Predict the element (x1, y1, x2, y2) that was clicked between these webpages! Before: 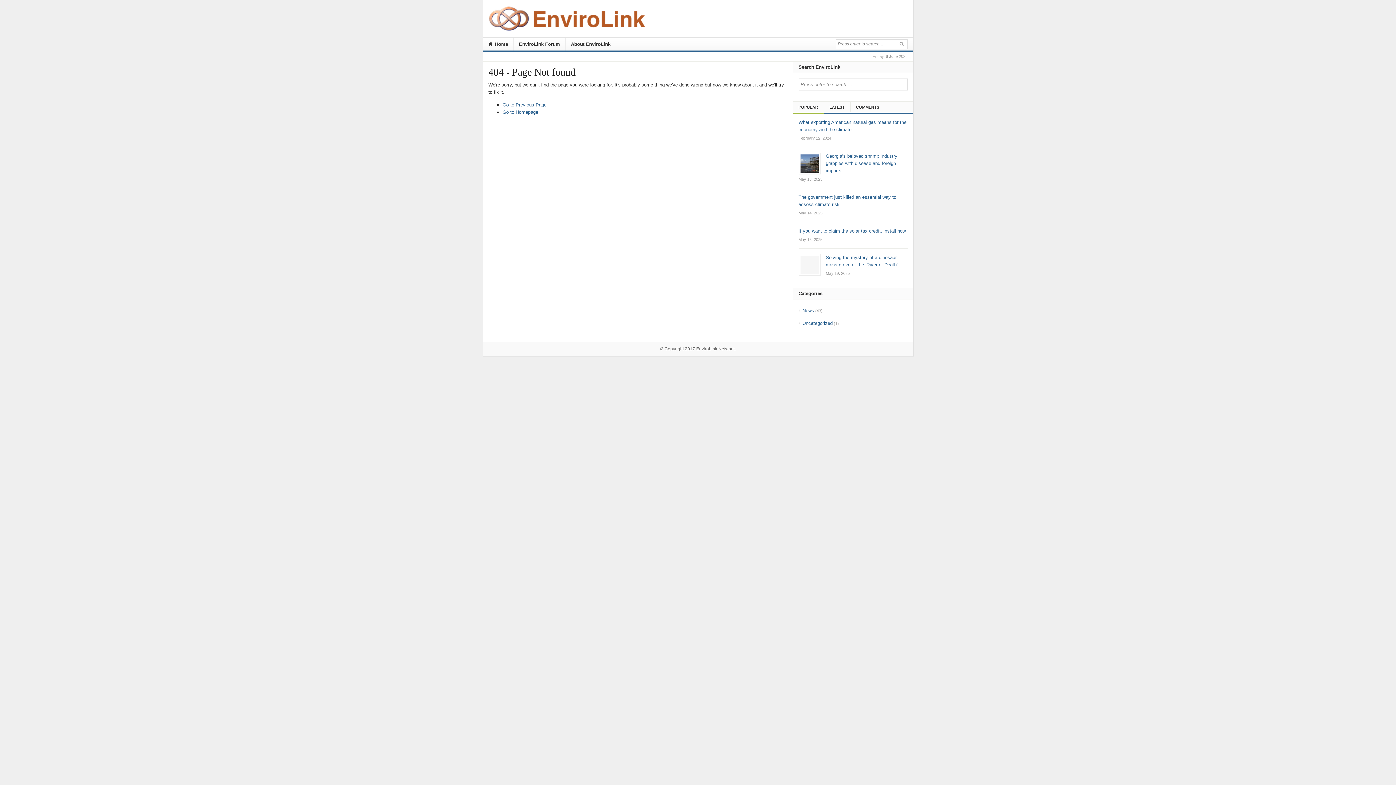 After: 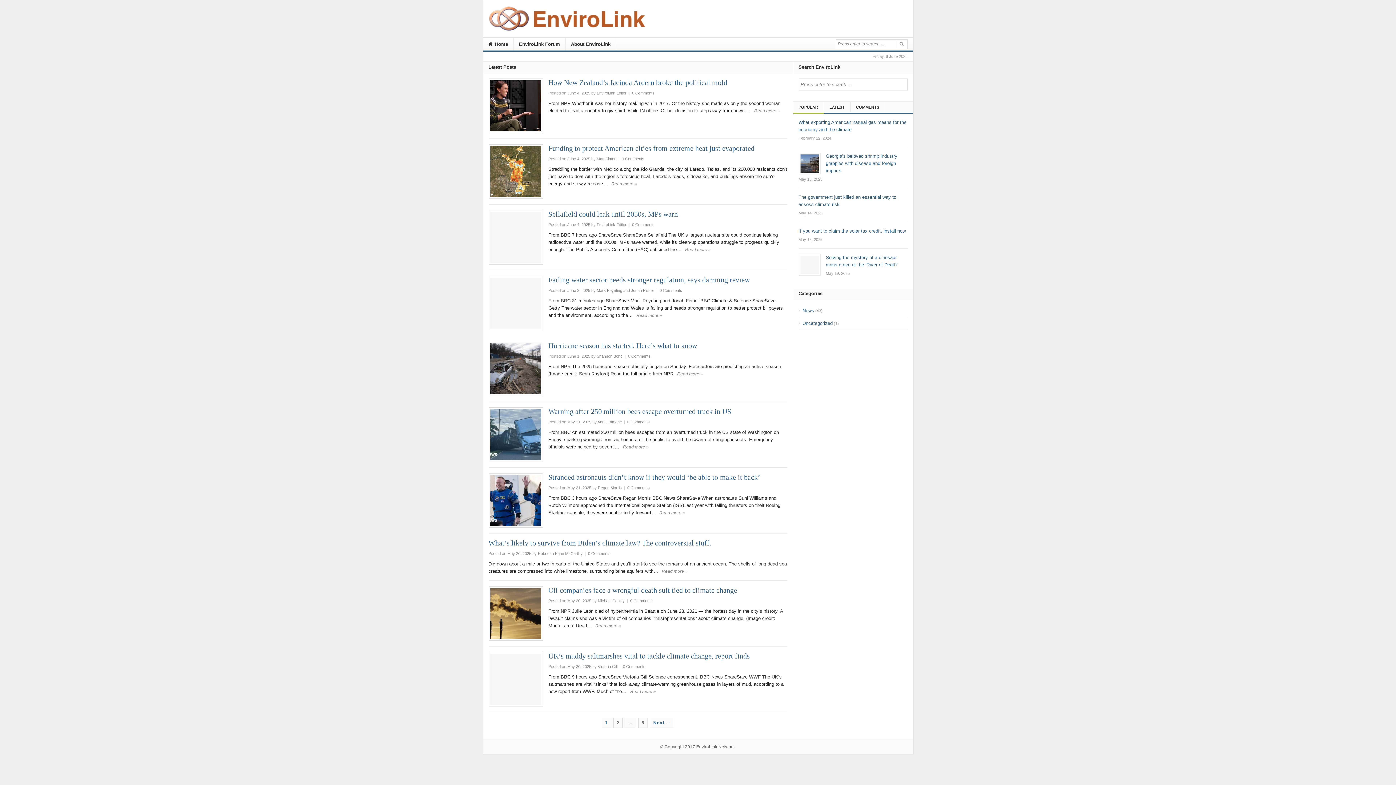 Action: label:  Home bbox: (483, 37, 513, 51)